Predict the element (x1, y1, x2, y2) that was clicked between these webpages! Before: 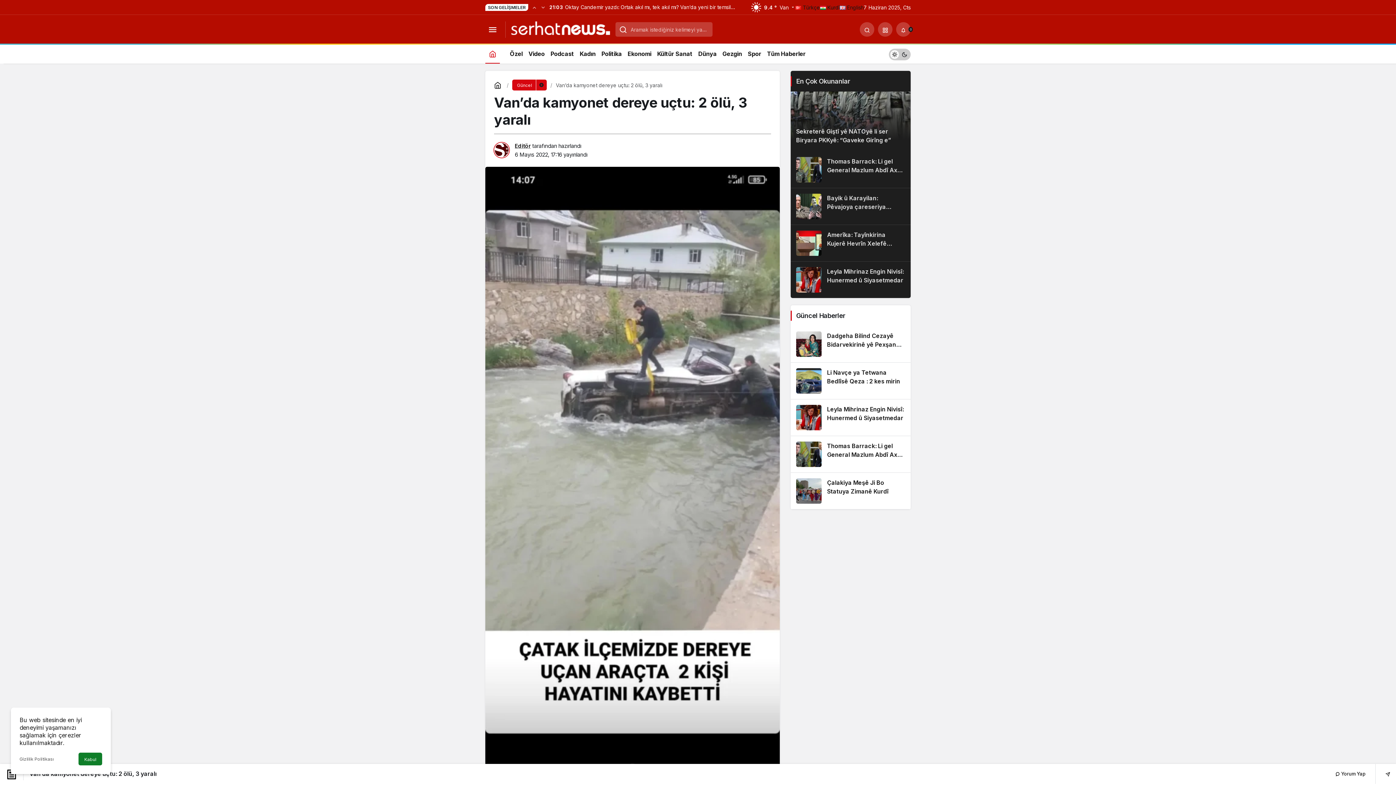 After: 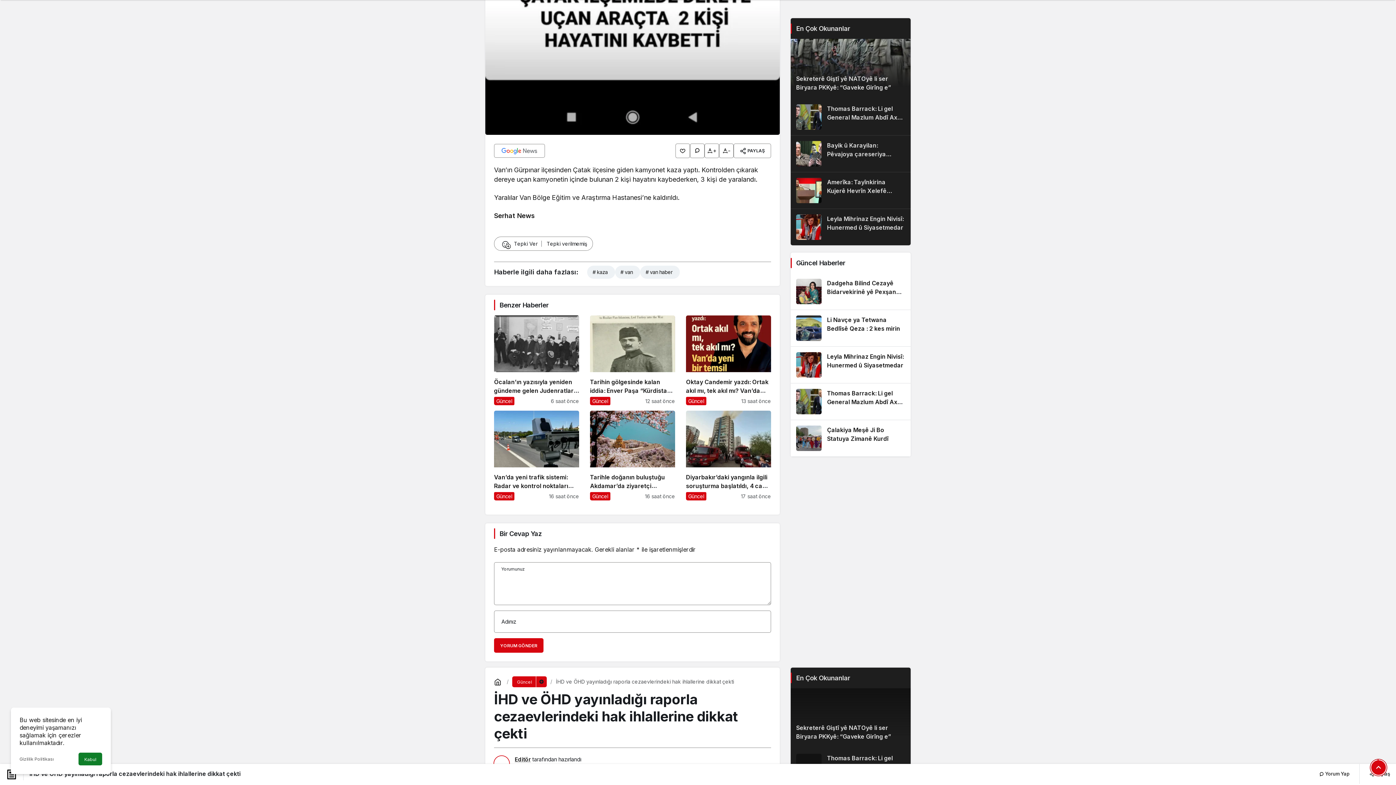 Action: bbox: (1335, 764, 1365, 784) label:  Yorum Yap